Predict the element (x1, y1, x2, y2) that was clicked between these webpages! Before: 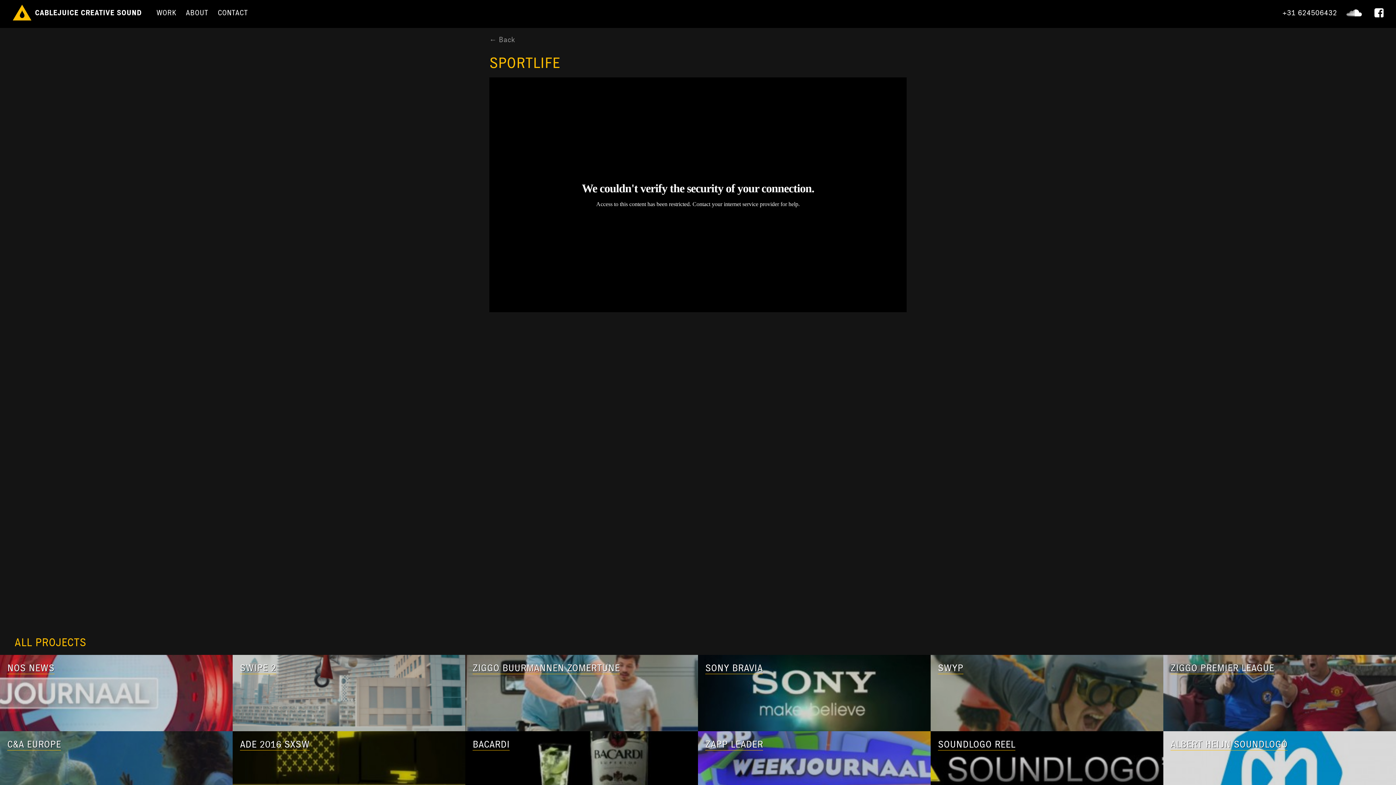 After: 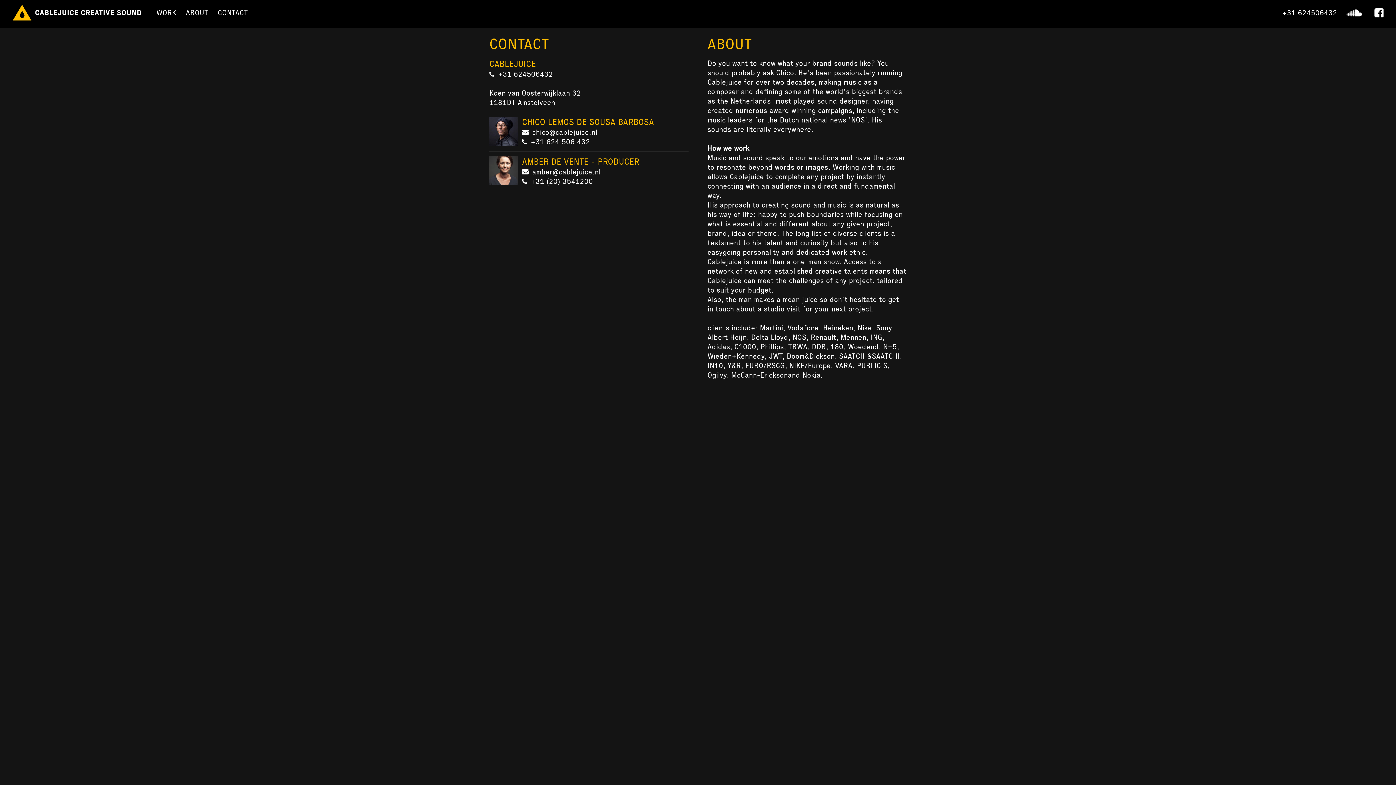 Action: label: ABOUT bbox: (185, 8, 208, 17)